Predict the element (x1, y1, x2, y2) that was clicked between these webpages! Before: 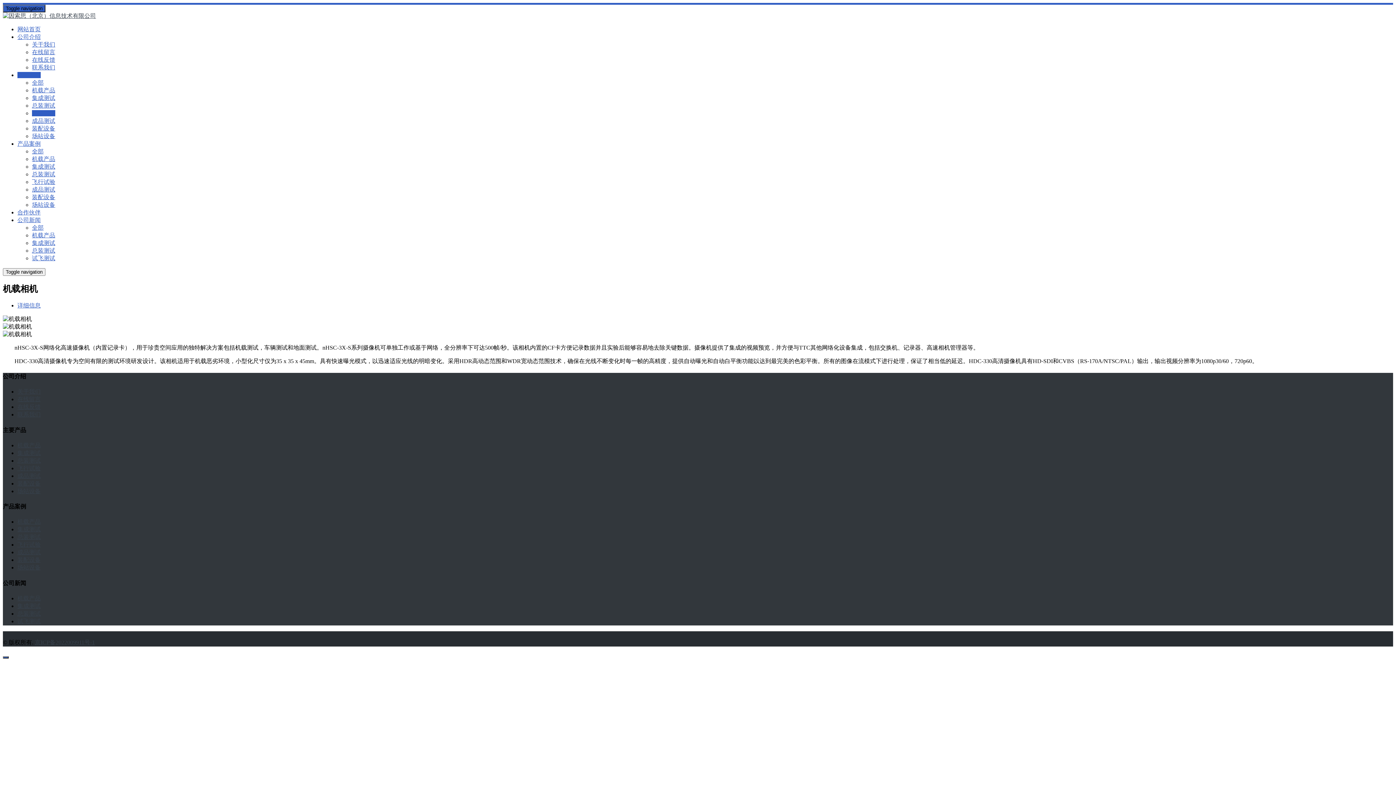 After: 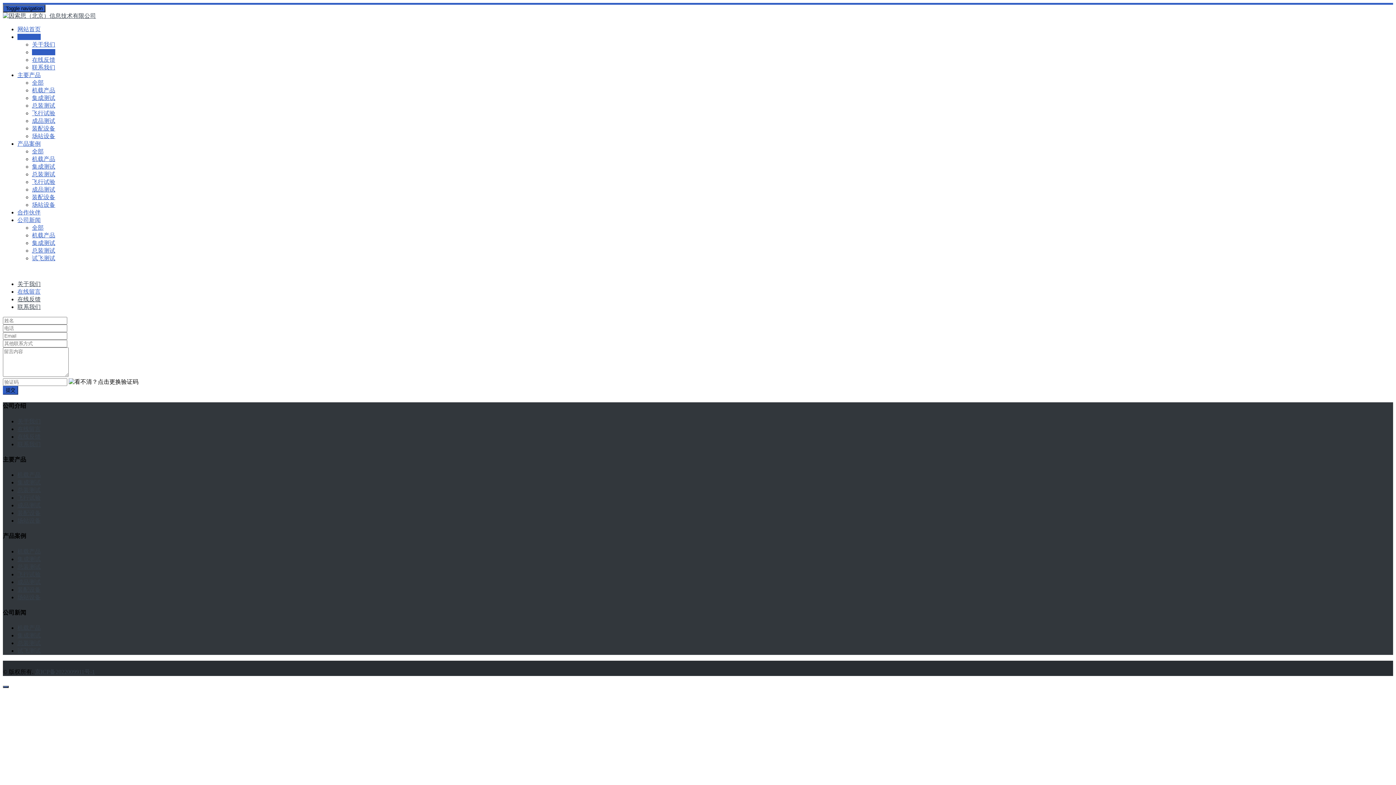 Action: label: 在线留言 bbox: (32, 49, 55, 55)